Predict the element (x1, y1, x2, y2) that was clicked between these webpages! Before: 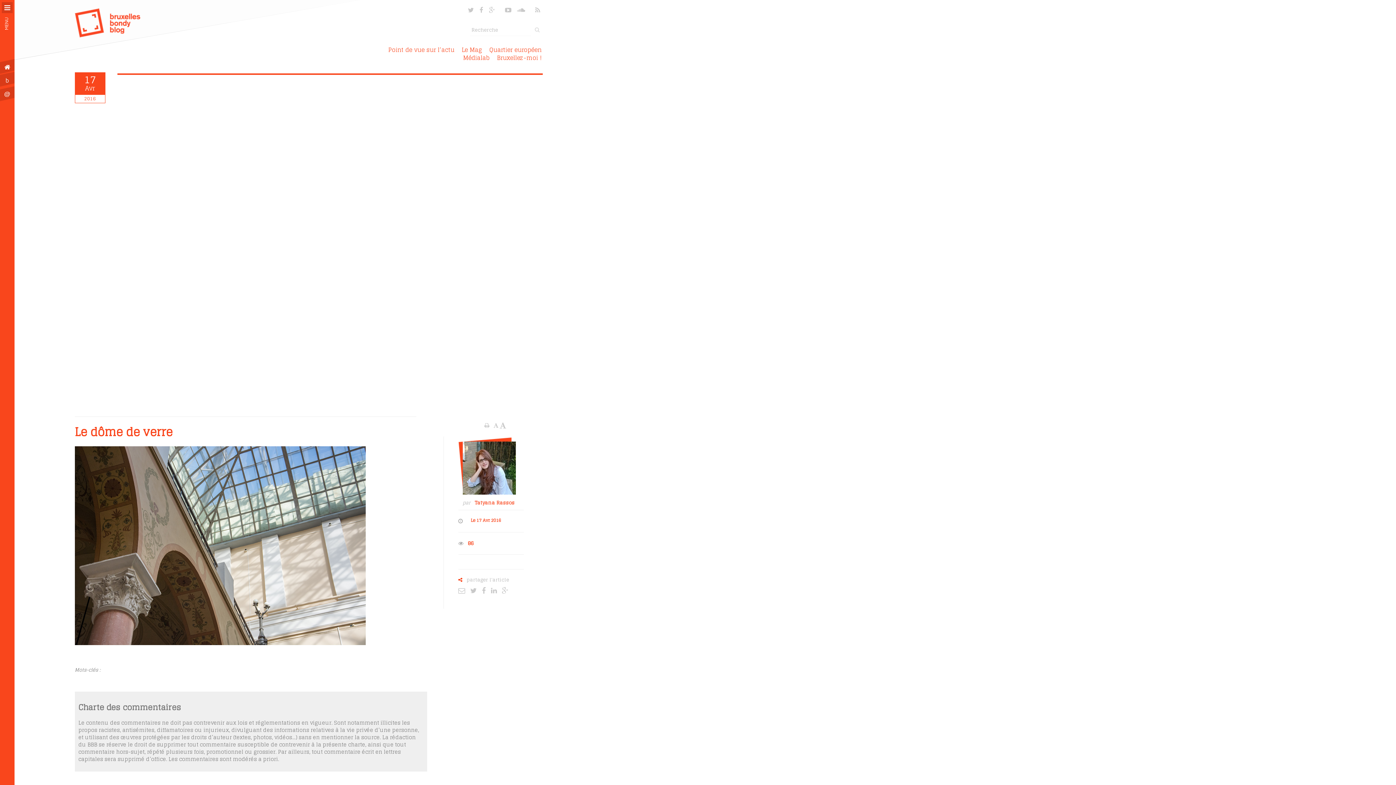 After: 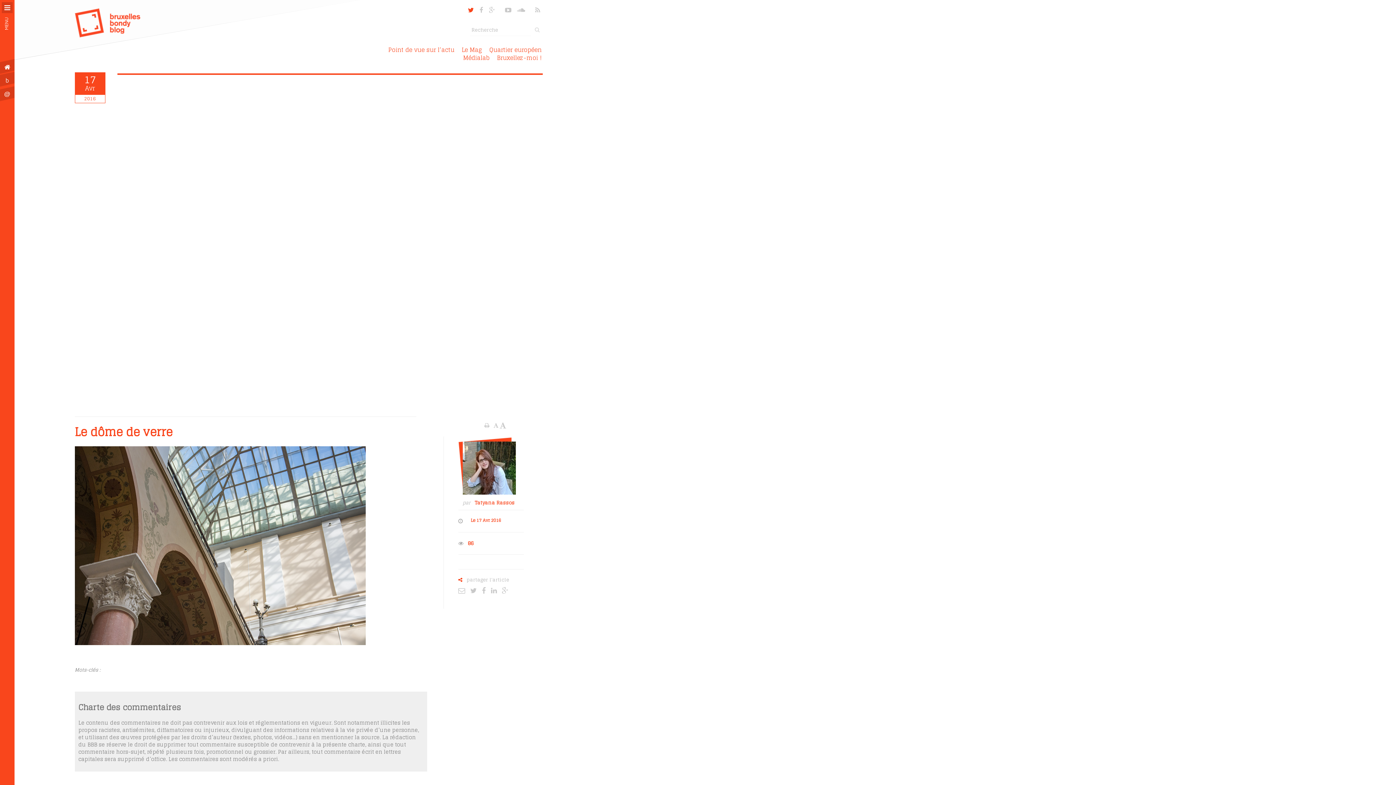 Action: bbox: (468, 5, 473, 14)